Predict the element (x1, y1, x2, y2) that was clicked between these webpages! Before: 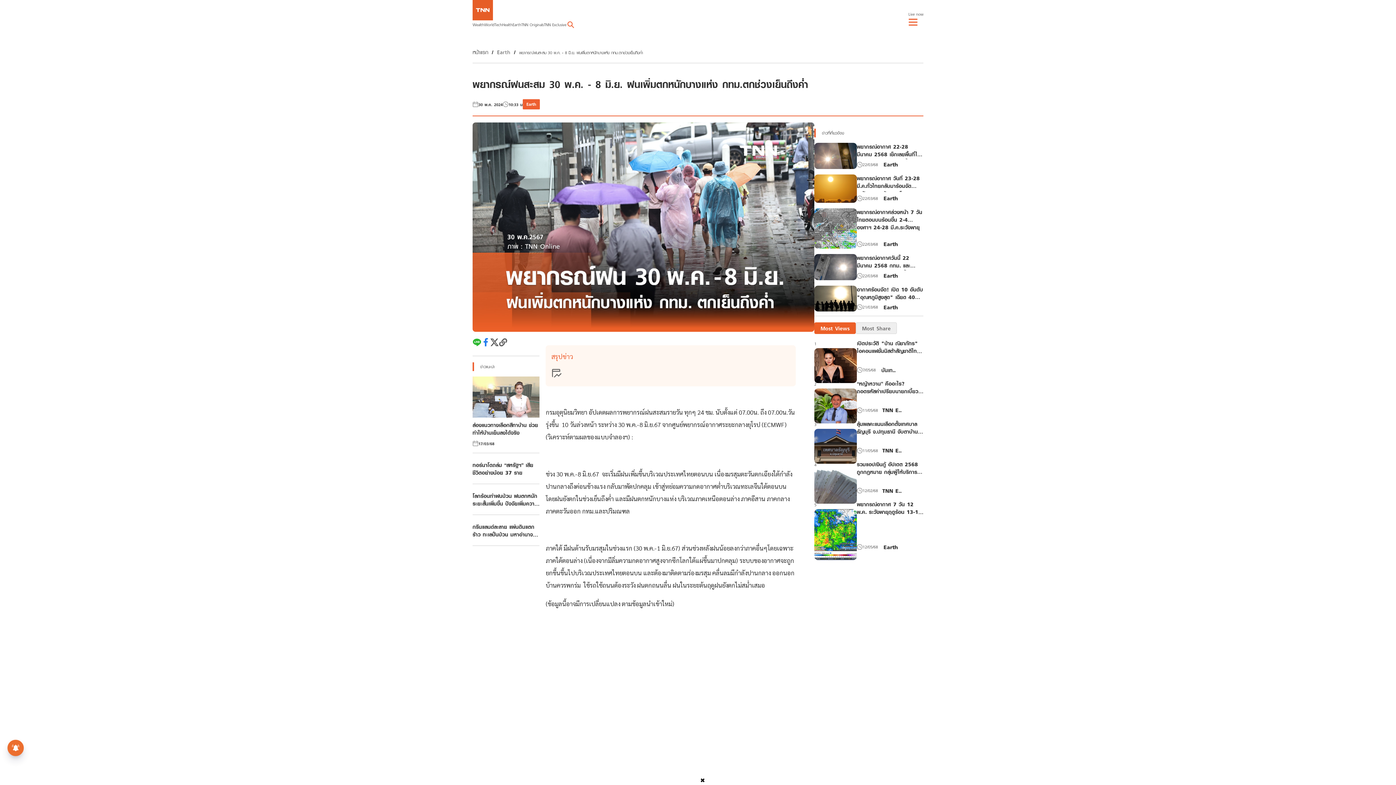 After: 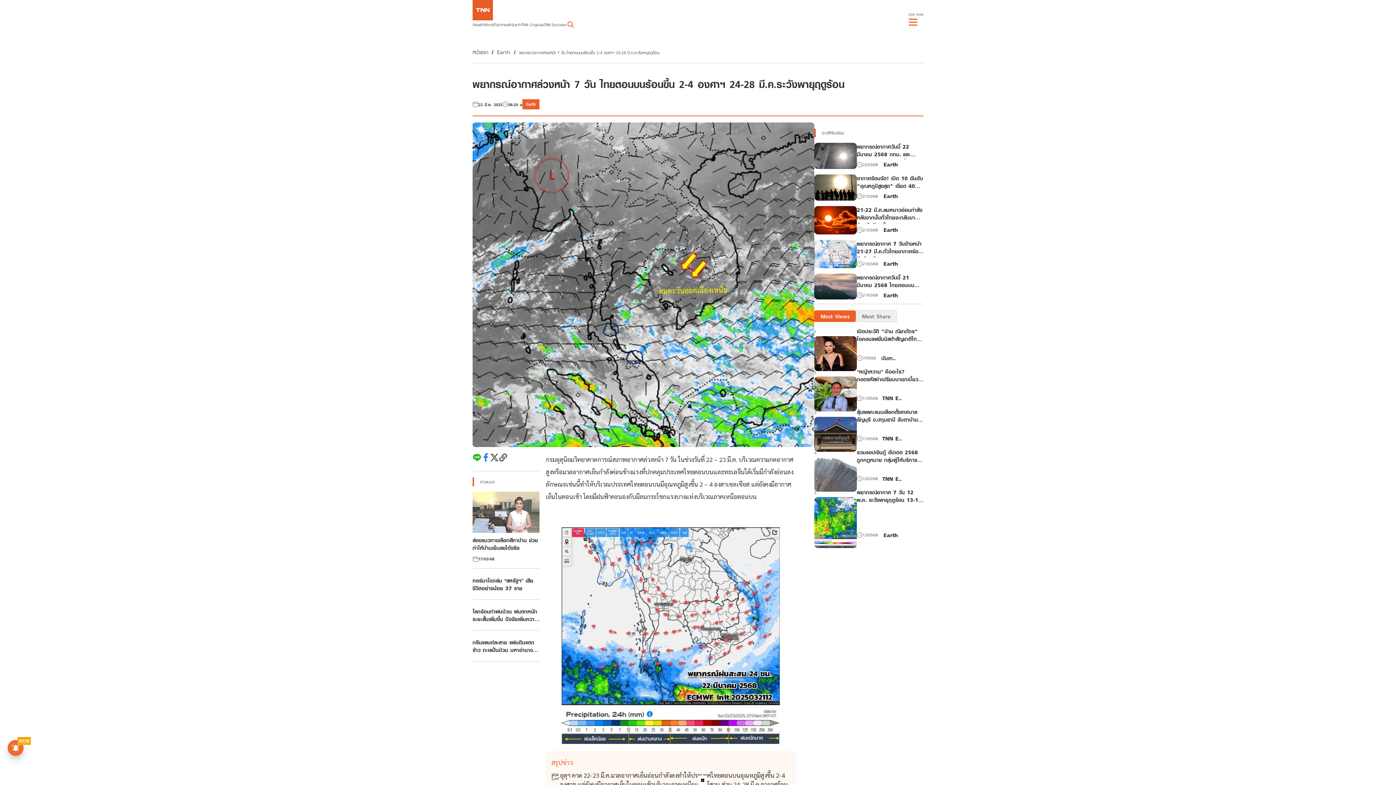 Action: label: พยากรณ์อากาศล่วงหน้า 7 วัน ไทยตอนบนร้อนขึ้น 2-4 องศาฯ 24-28 มี.ค.ระวังพายุฤดูร้อน bbox: (857, 208, 923, 231)